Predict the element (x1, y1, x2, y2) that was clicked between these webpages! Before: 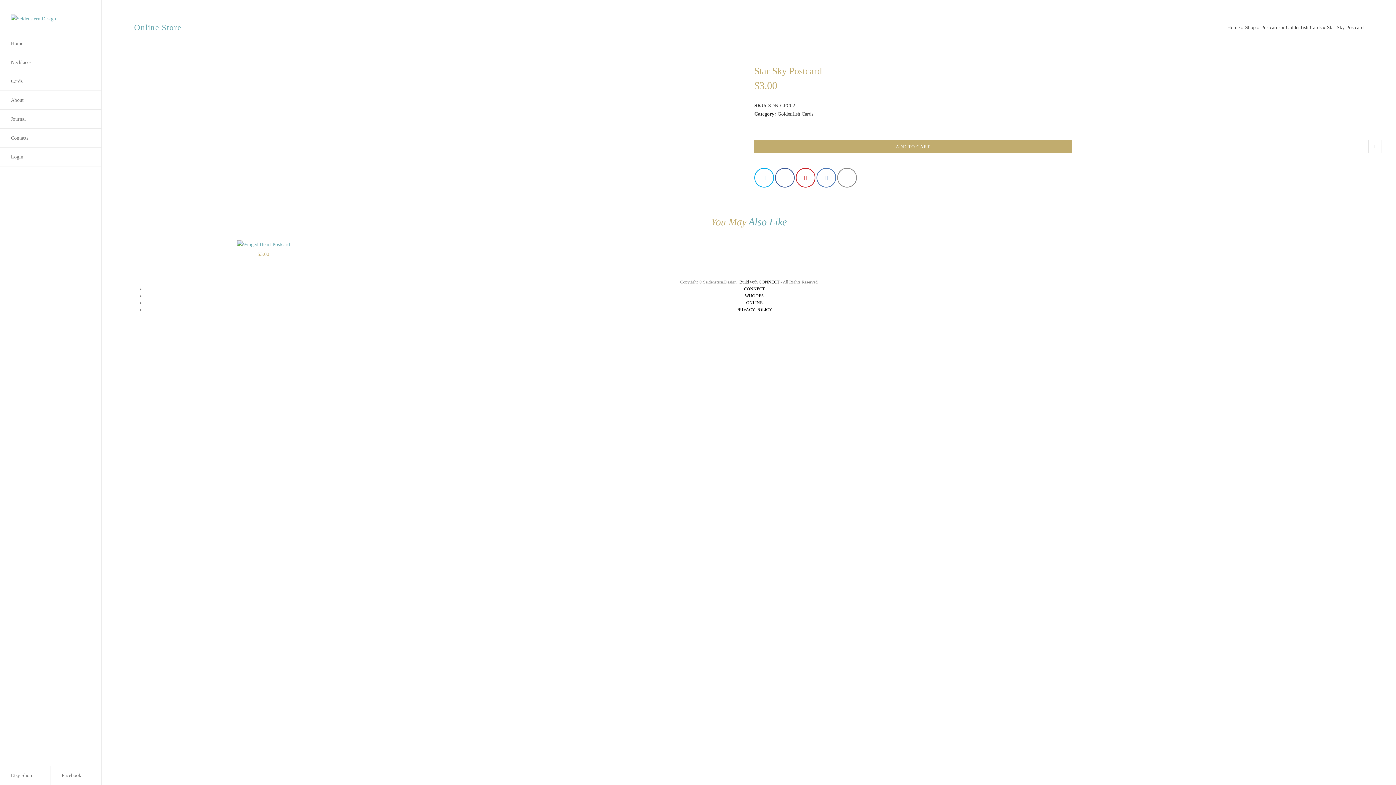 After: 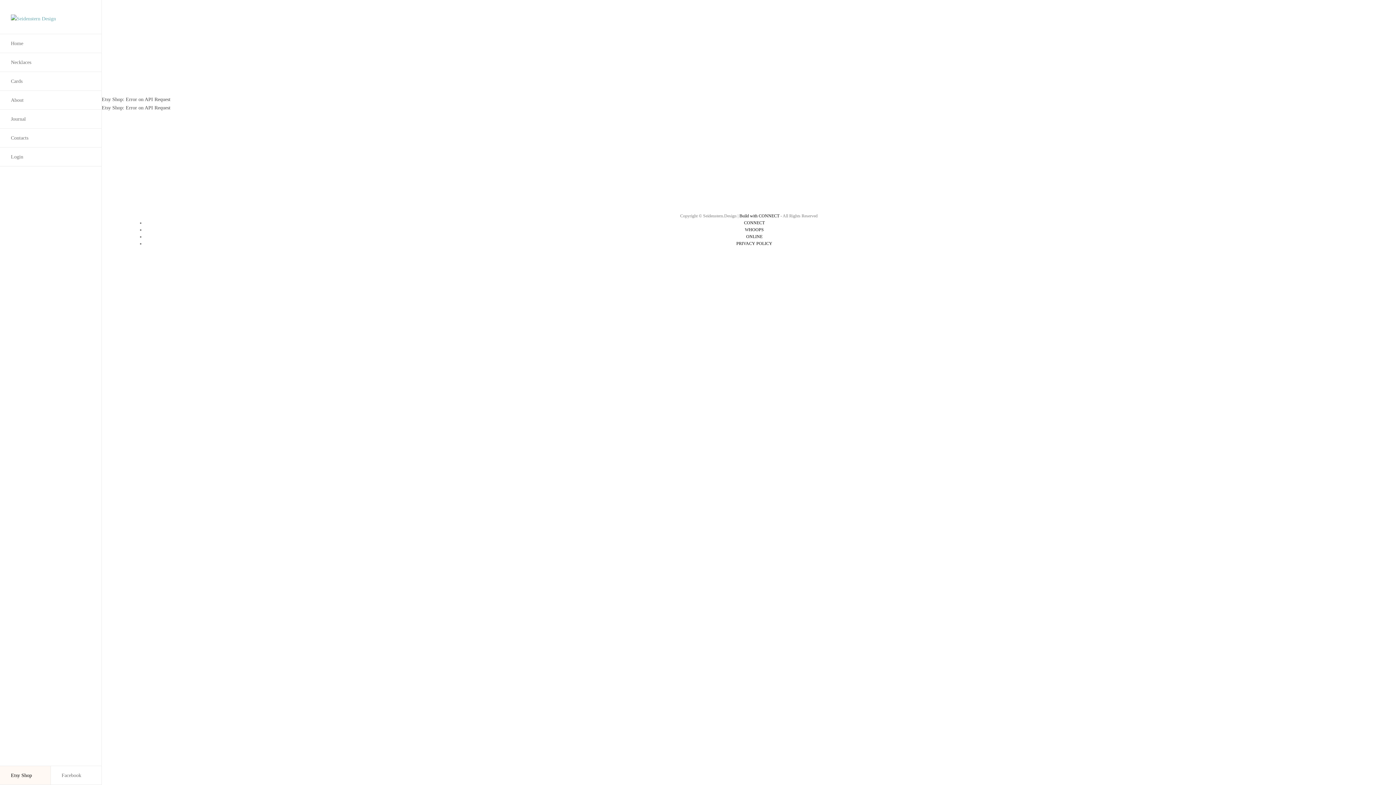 Action: bbox: (0, 766, 50, 785) label: Etsy Shop